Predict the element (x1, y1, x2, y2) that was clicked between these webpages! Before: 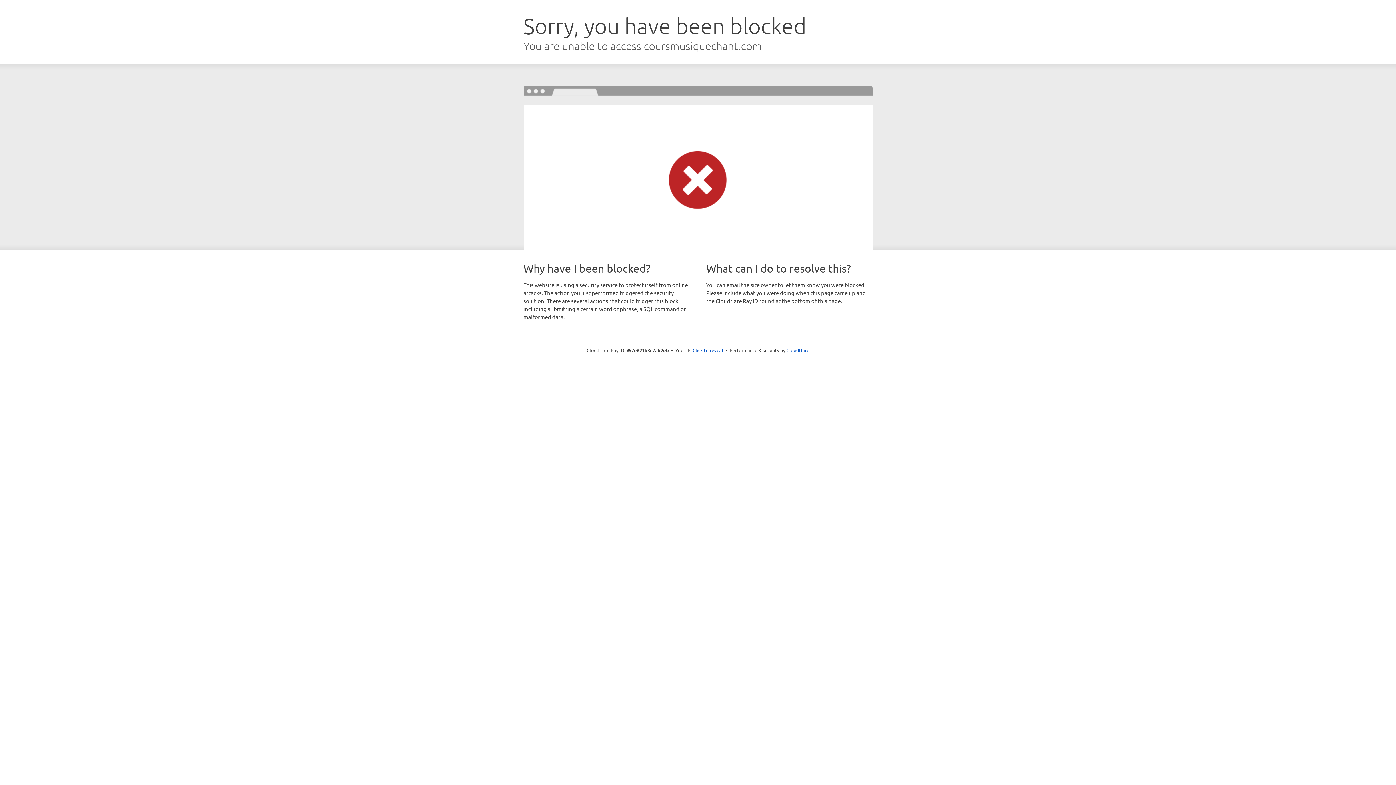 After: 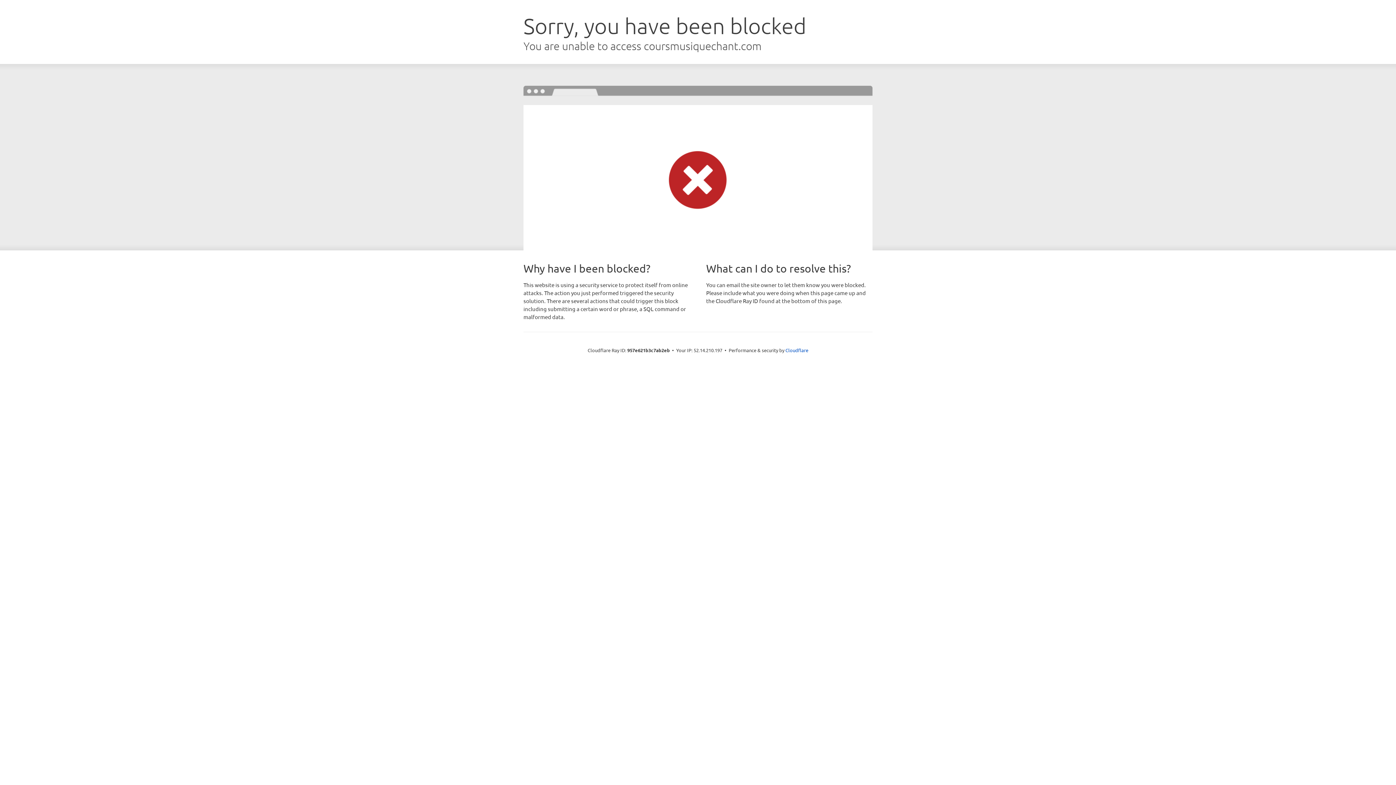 Action: label: Click to reveal bbox: (692, 346, 723, 353)